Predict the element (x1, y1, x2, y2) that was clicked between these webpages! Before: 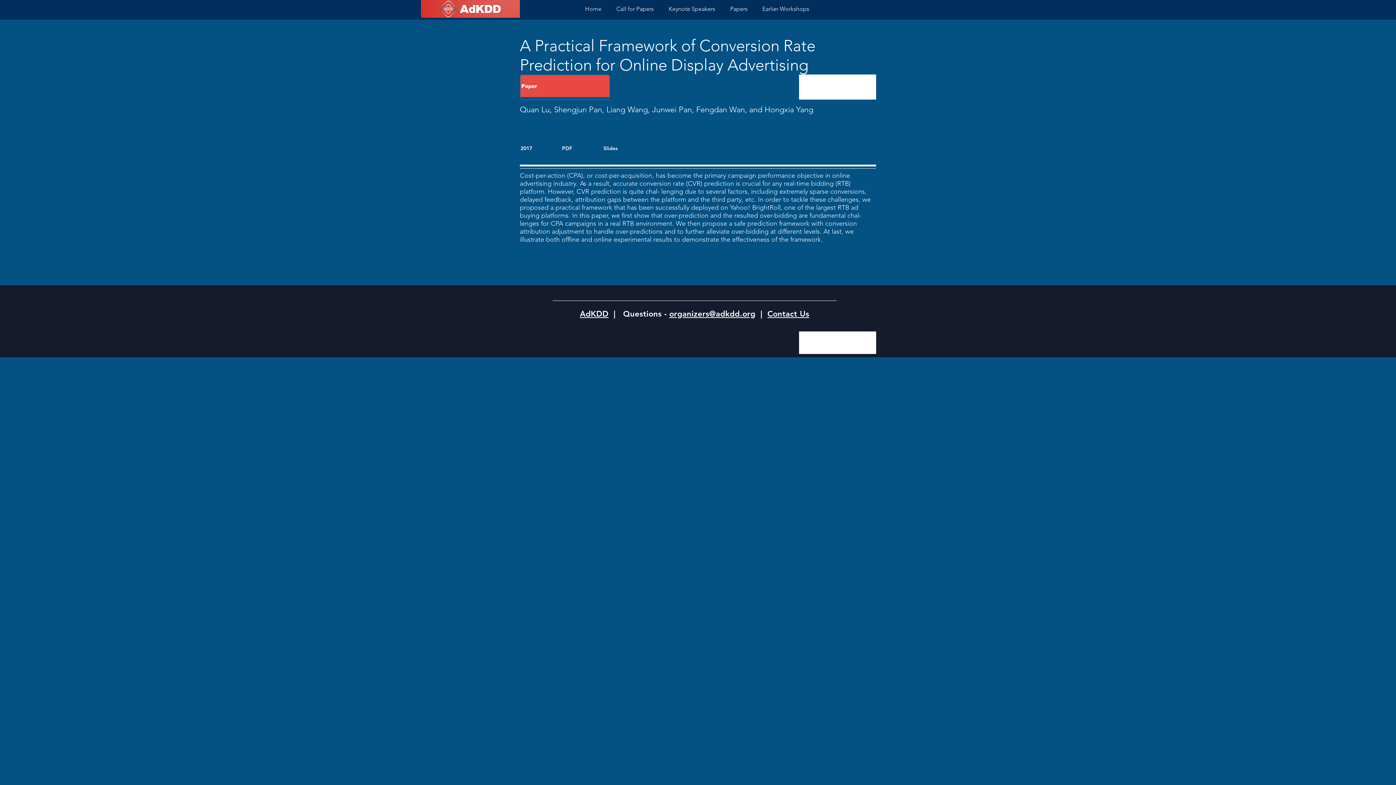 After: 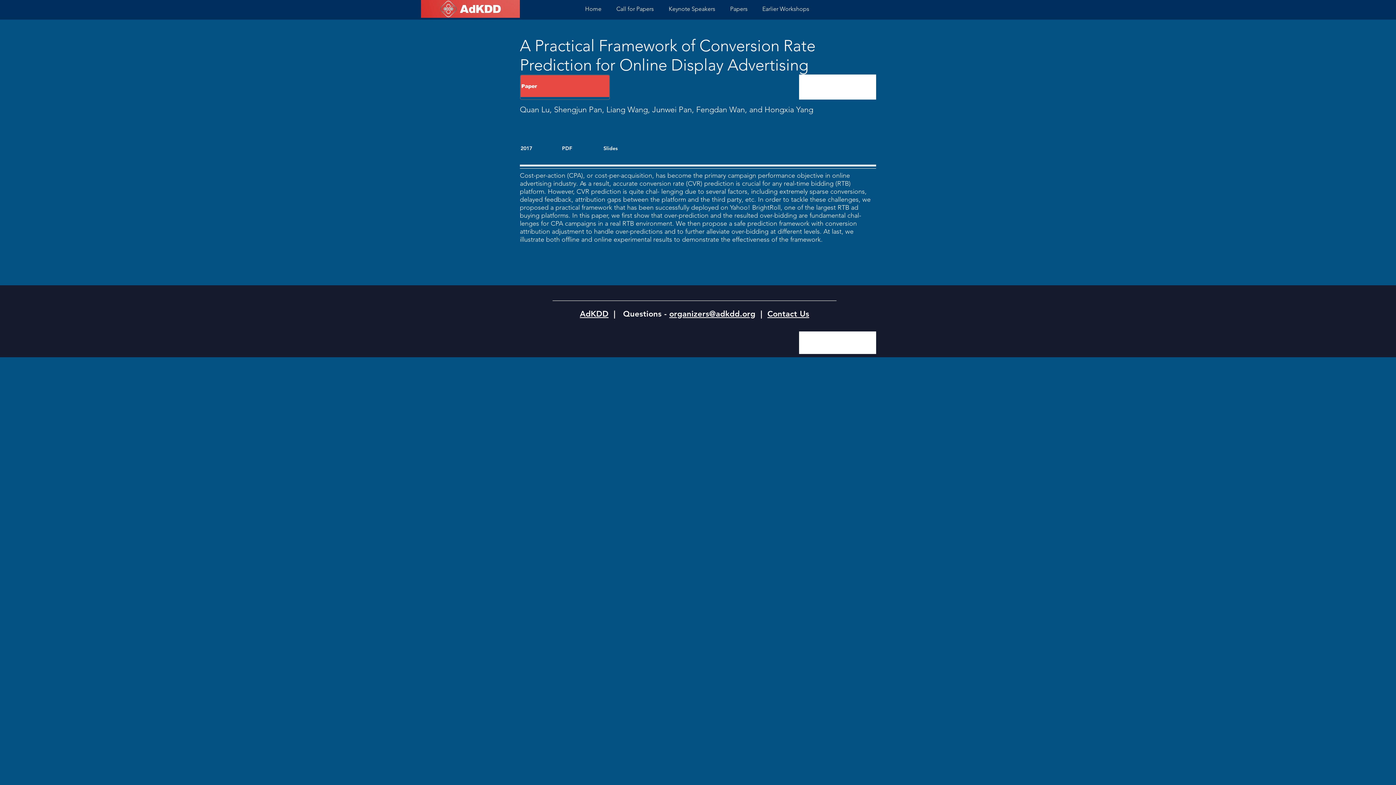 Action: bbox: (669, 309, 755, 318) label: organizers@adkdd.org